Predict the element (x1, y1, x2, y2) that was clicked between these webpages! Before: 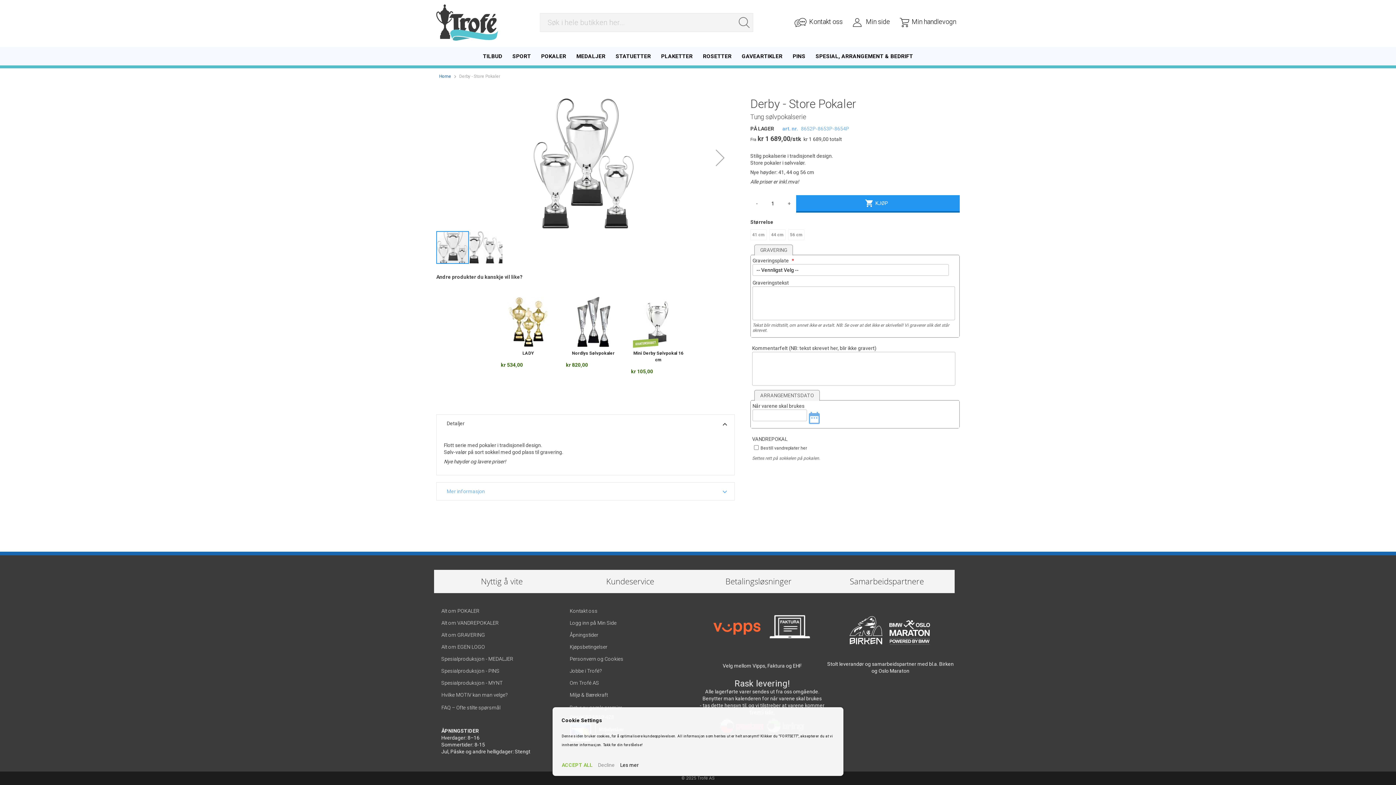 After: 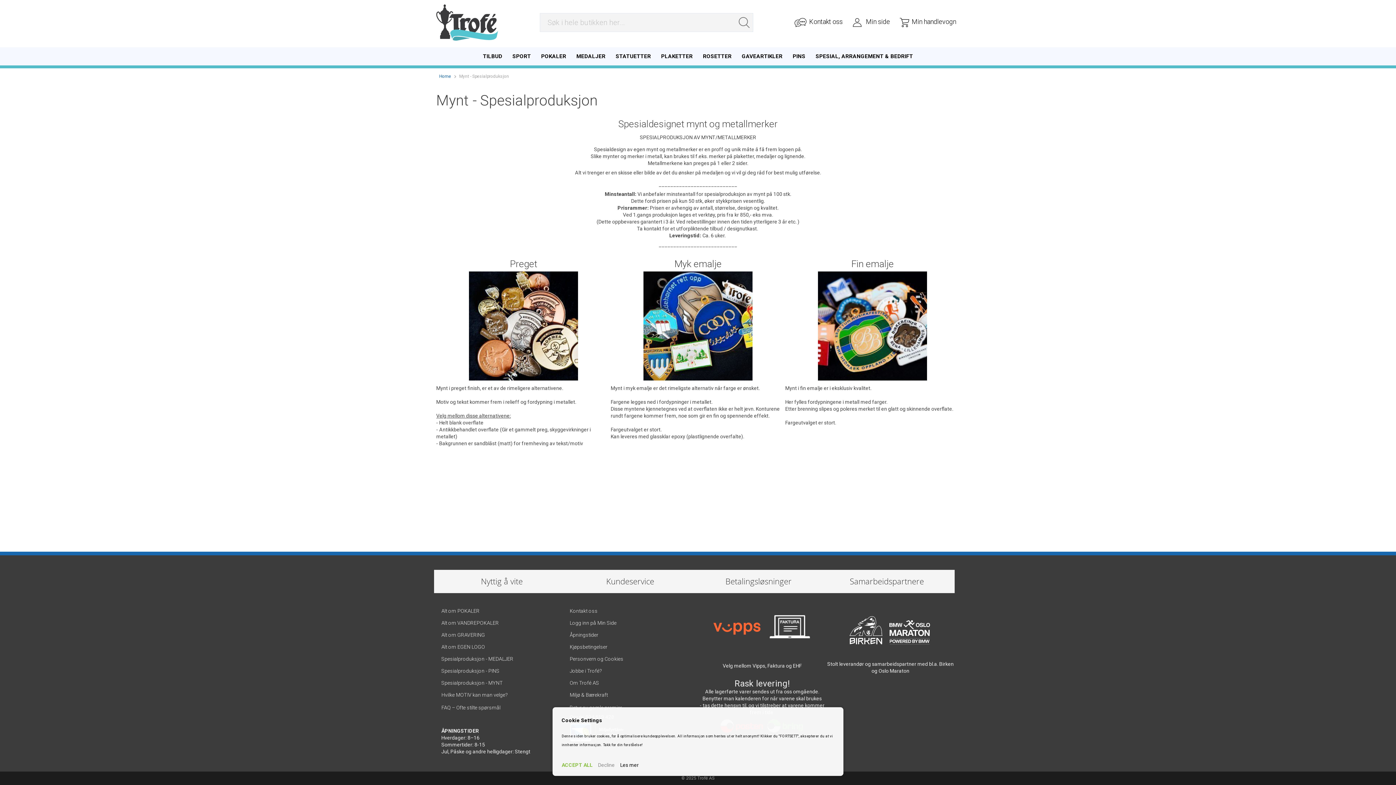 Action: bbox: (441, 680, 569, 685) label: Spesialproduksjon - MYNT